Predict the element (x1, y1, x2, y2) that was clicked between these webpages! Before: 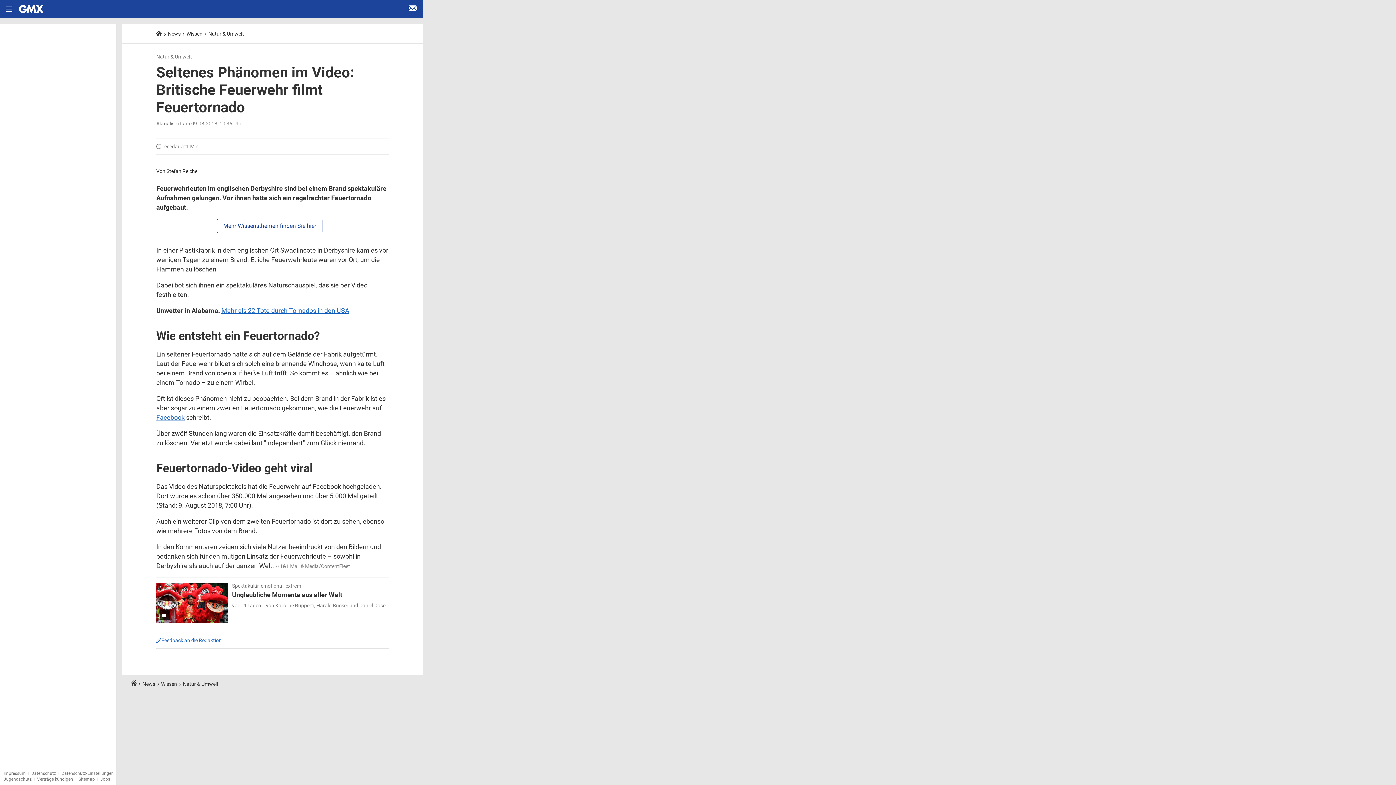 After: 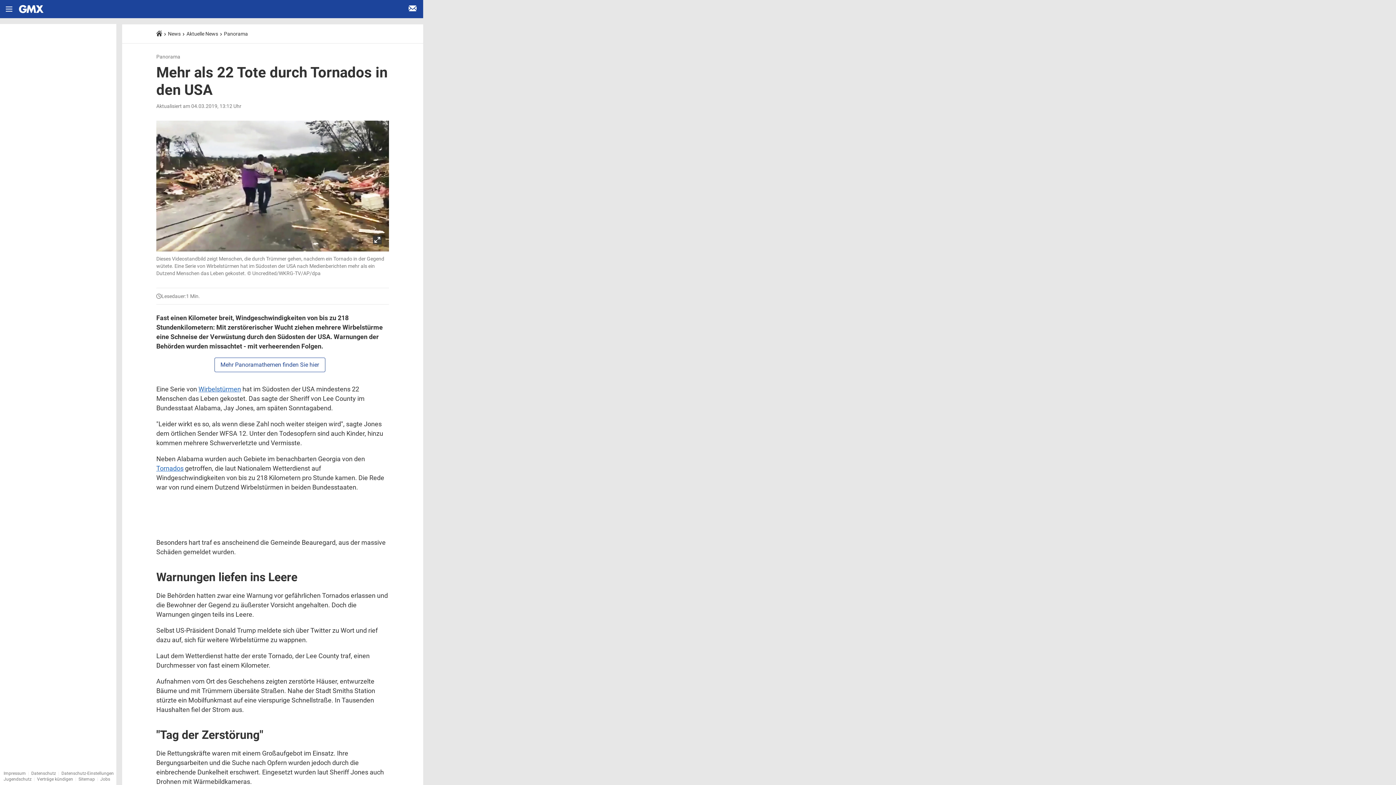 Action: label: Mehr als 22 Tote durch Tornados in den USA bbox: (221, 306, 349, 314)